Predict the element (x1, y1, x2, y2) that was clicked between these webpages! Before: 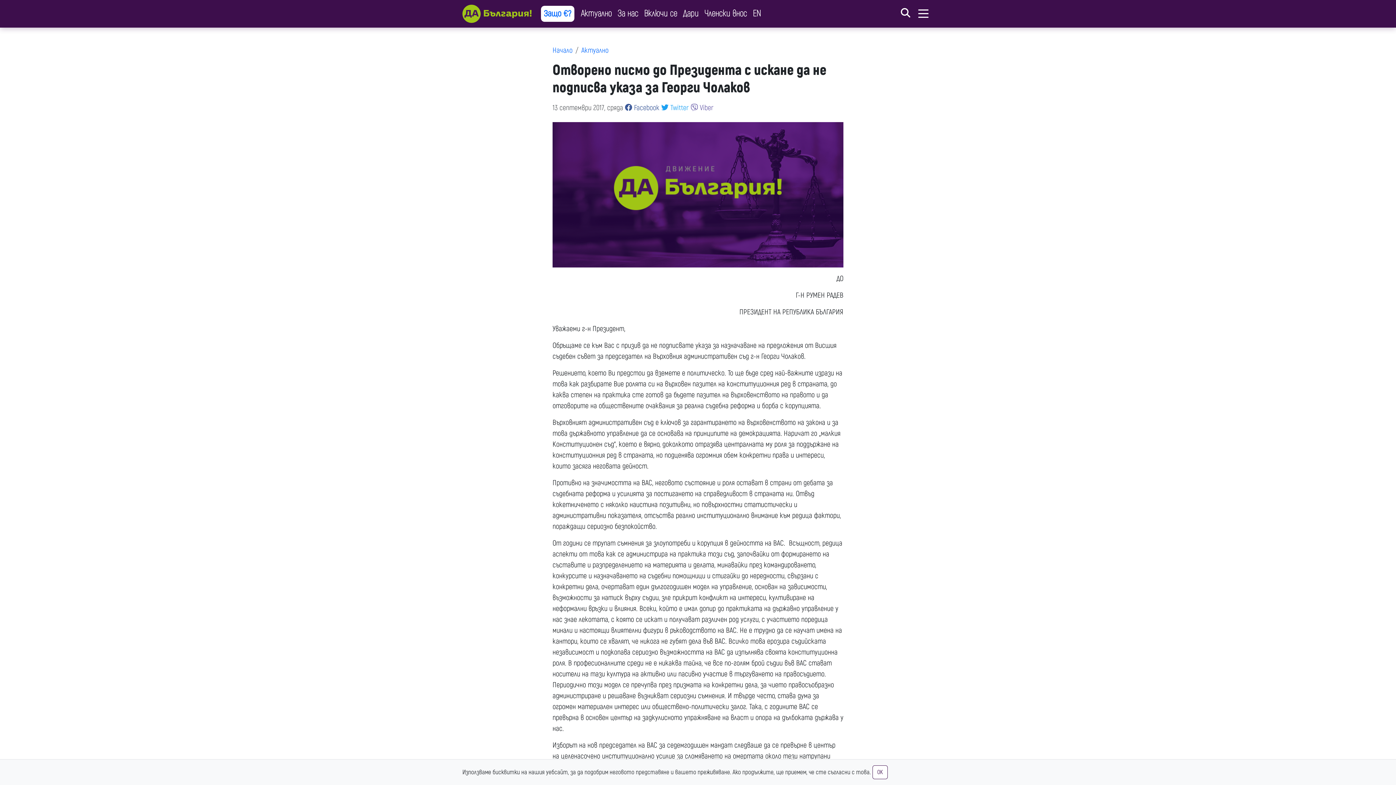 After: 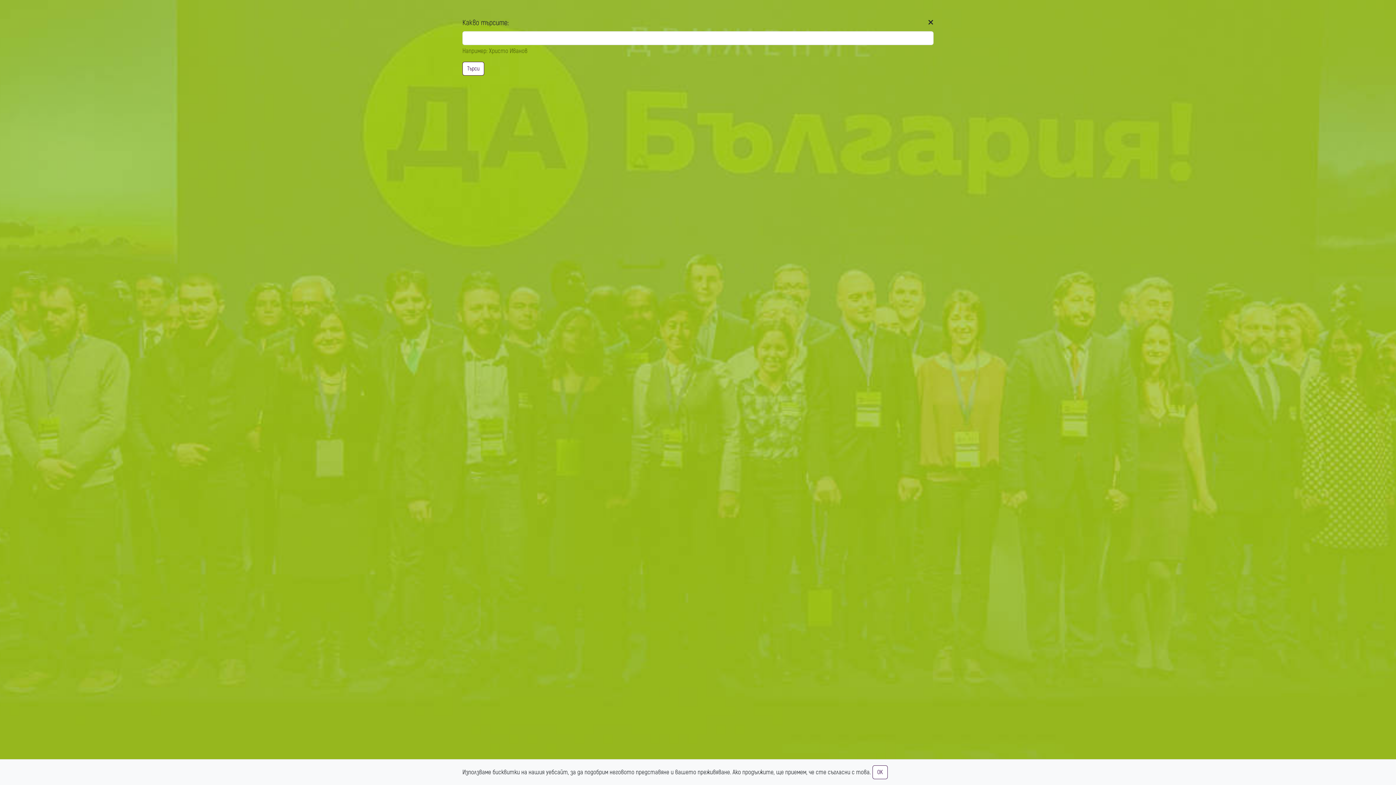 Action: bbox: (901, 7, 913, 19)